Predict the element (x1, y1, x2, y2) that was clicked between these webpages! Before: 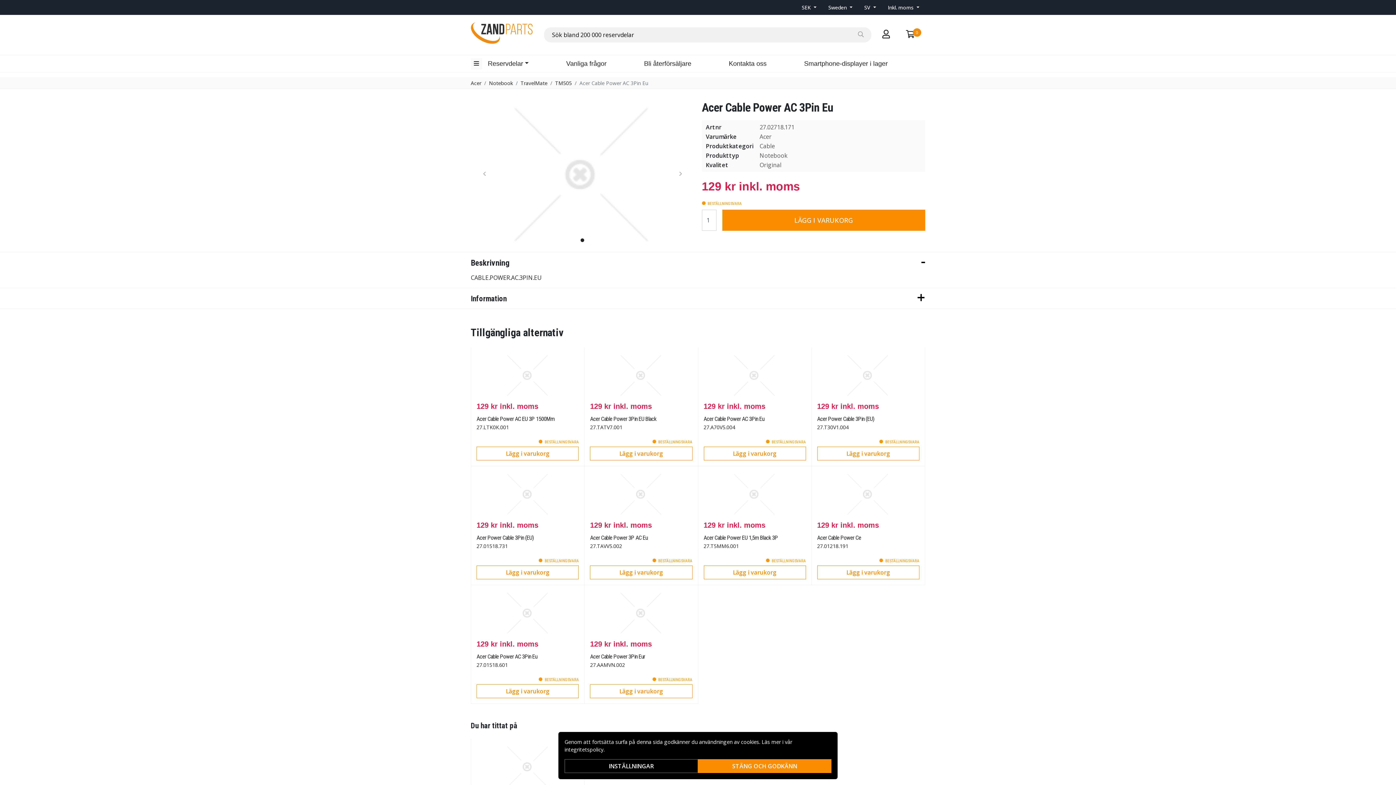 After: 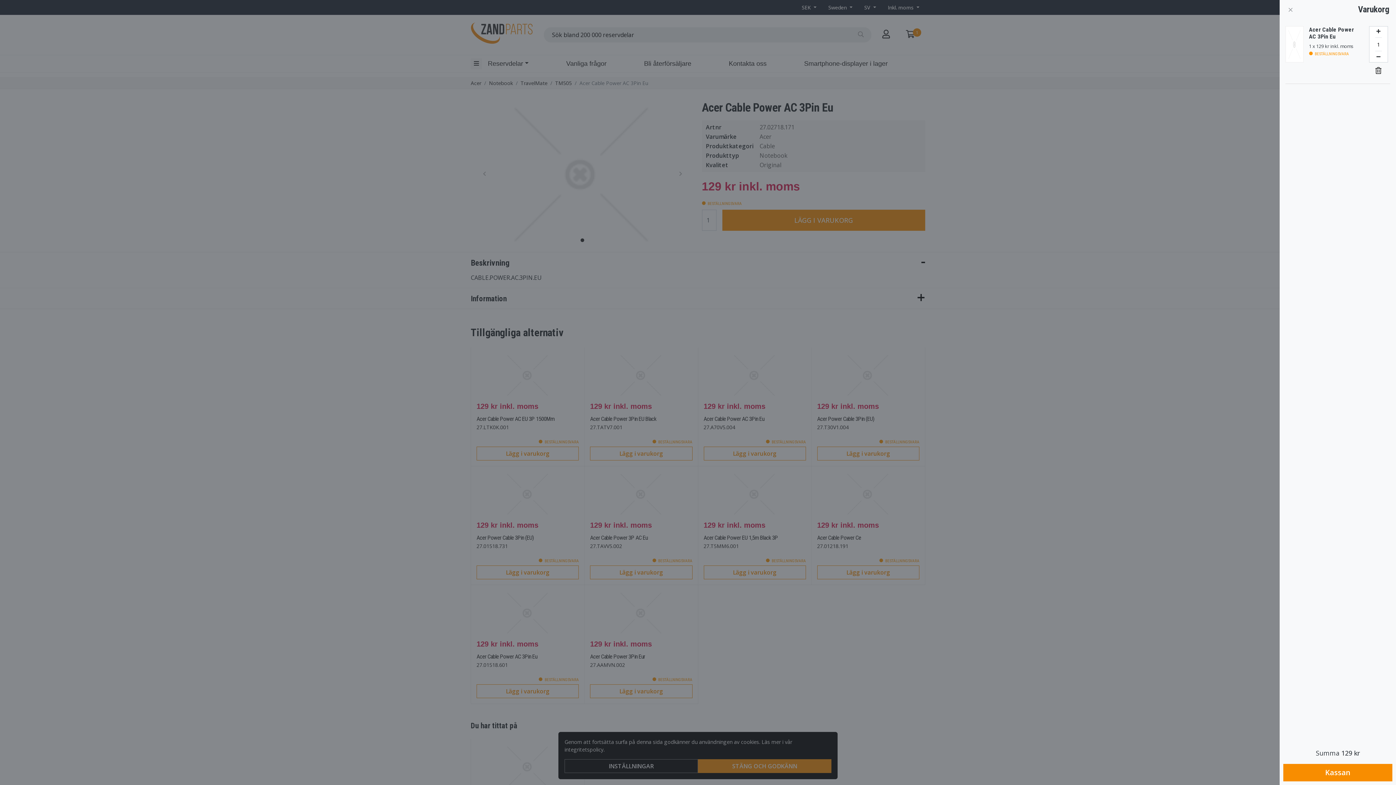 Action: label: Lägg i varukorg bbox: (476, 684, 579, 698)